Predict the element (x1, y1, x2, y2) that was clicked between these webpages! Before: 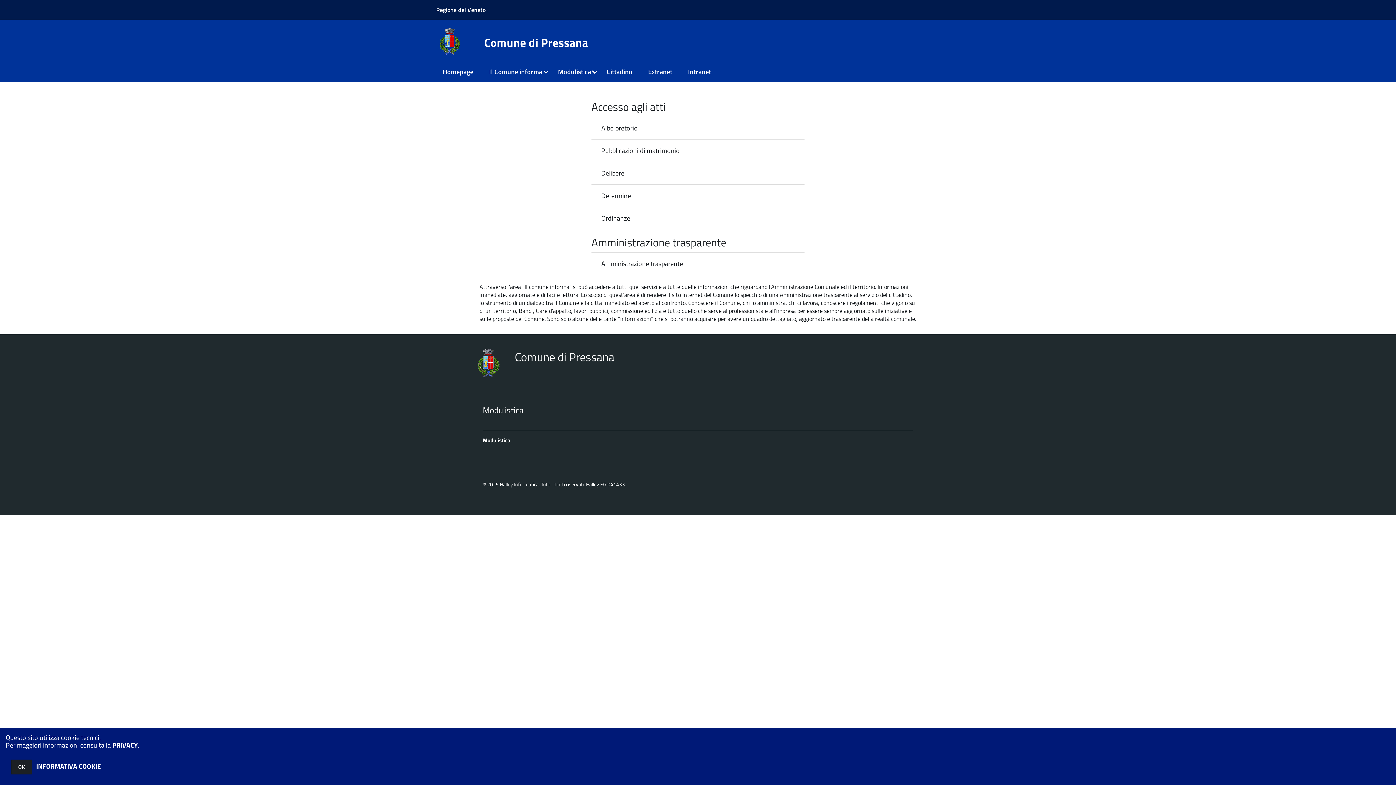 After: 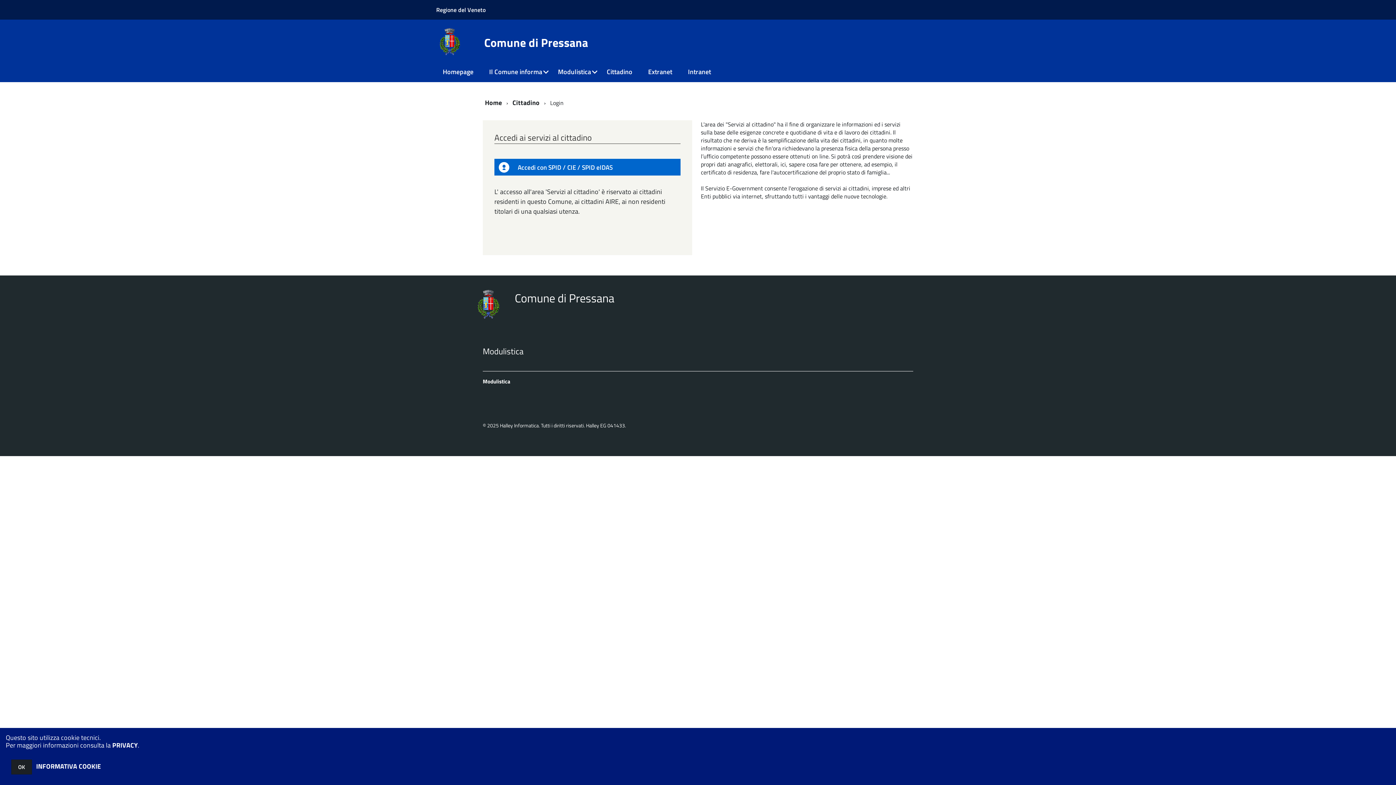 Action: label: Cittadino bbox: (600, 61, 641, 82)